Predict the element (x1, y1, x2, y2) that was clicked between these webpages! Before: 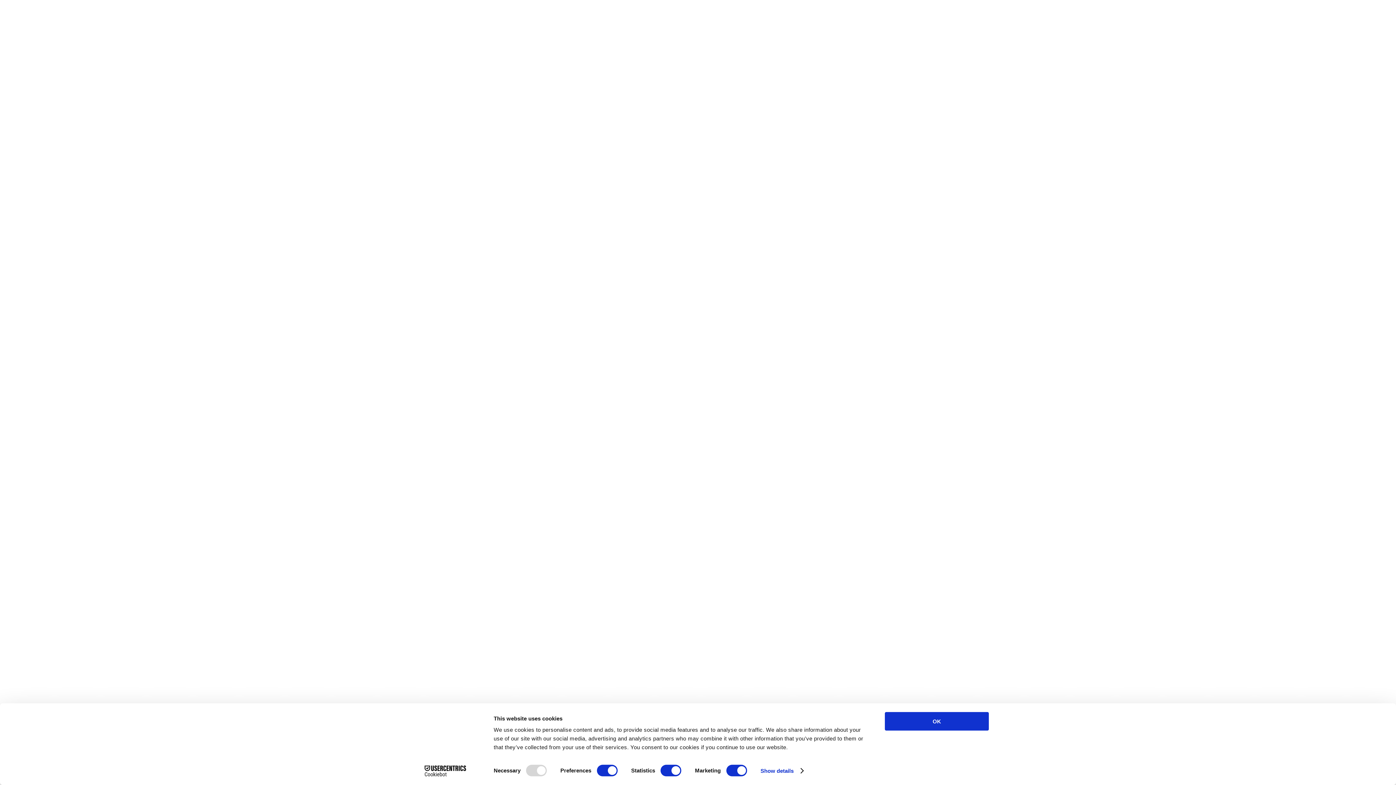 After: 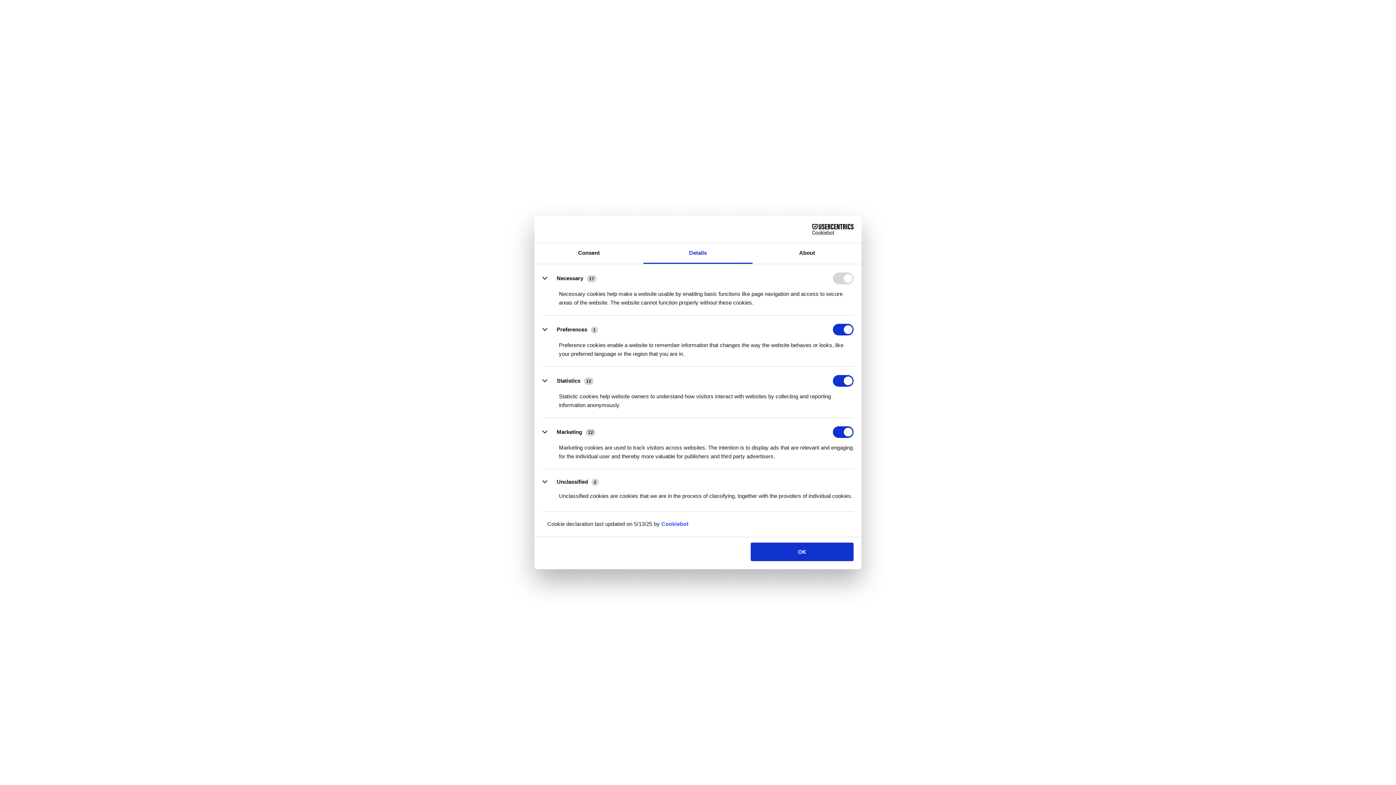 Action: bbox: (760, 765, 803, 776) label: Show details